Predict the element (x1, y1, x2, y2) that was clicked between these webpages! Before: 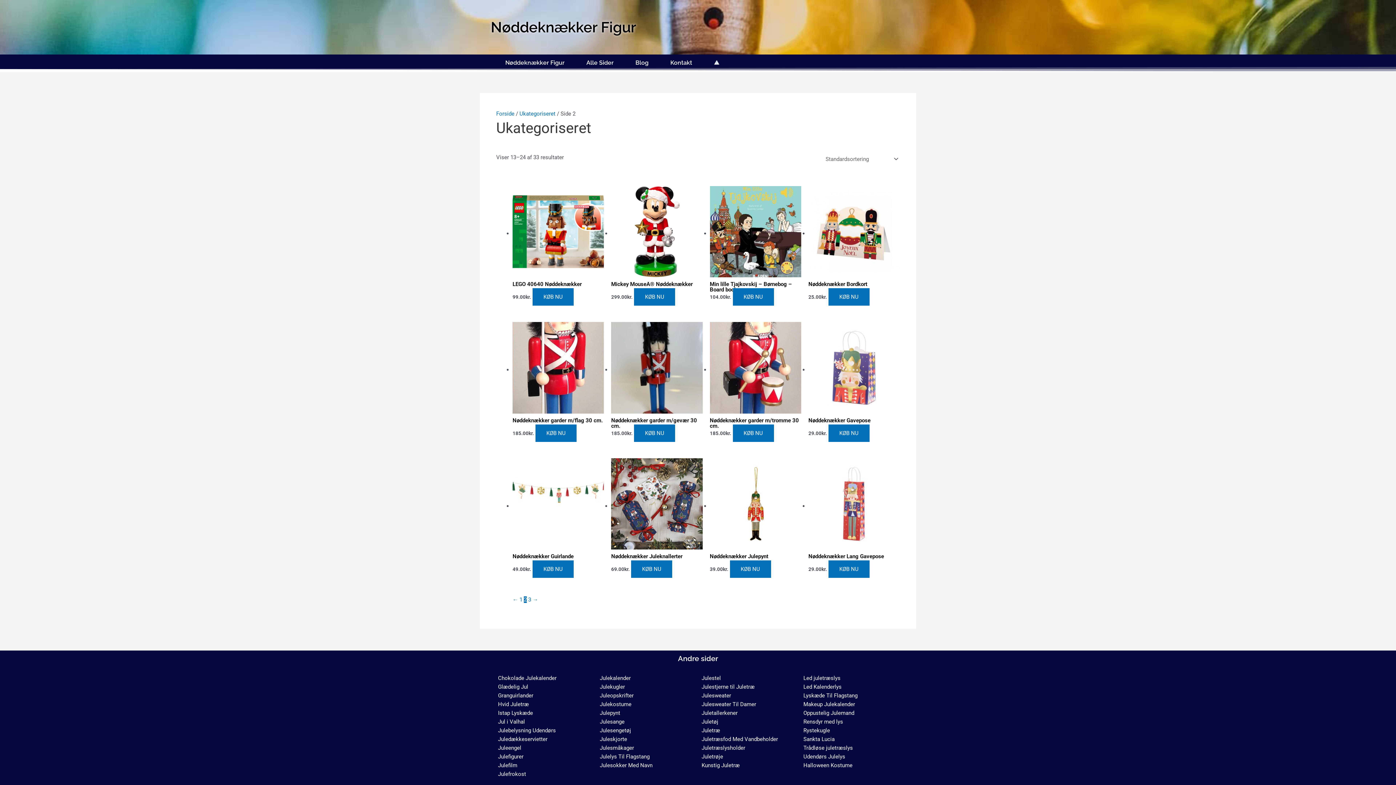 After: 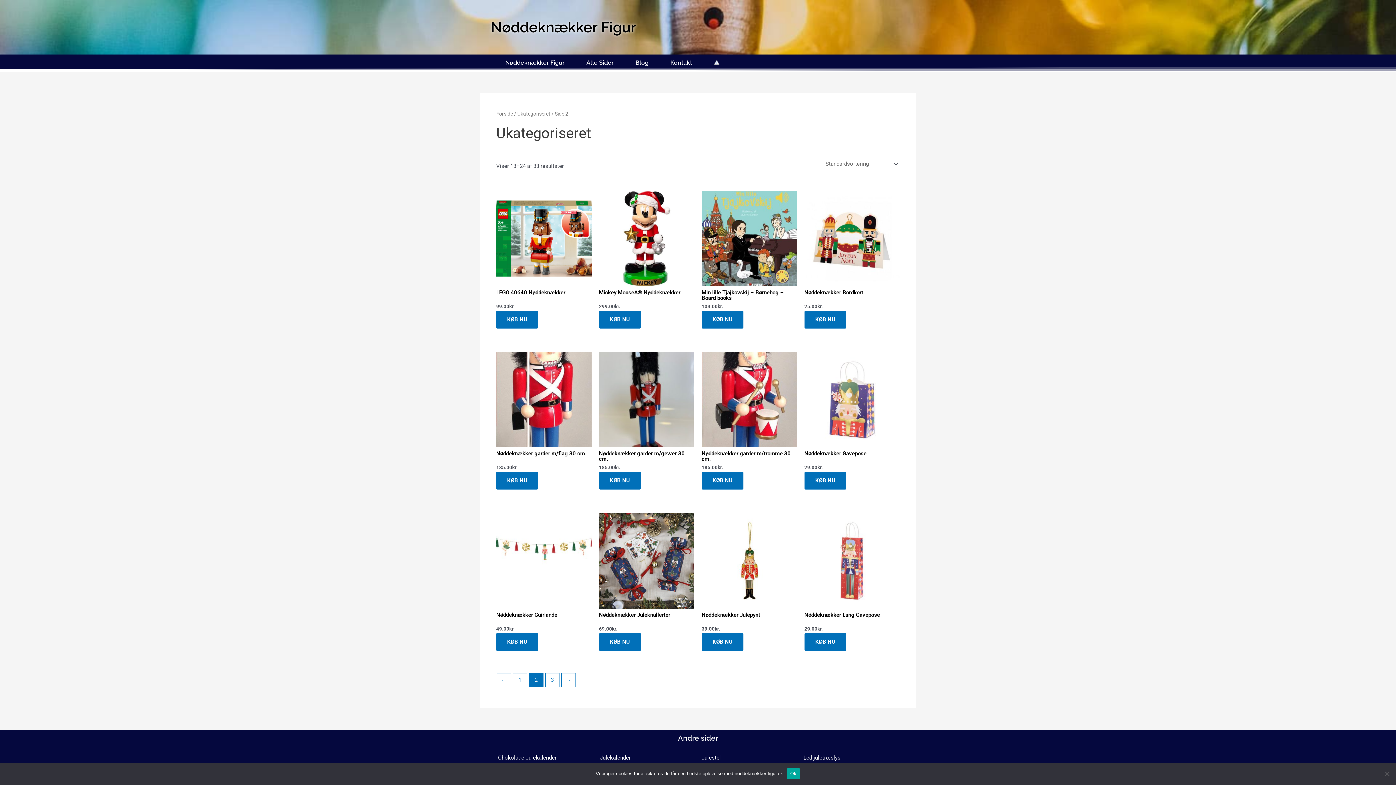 Action: label: Granguirlander bbox: (498, 692, 533, 699)